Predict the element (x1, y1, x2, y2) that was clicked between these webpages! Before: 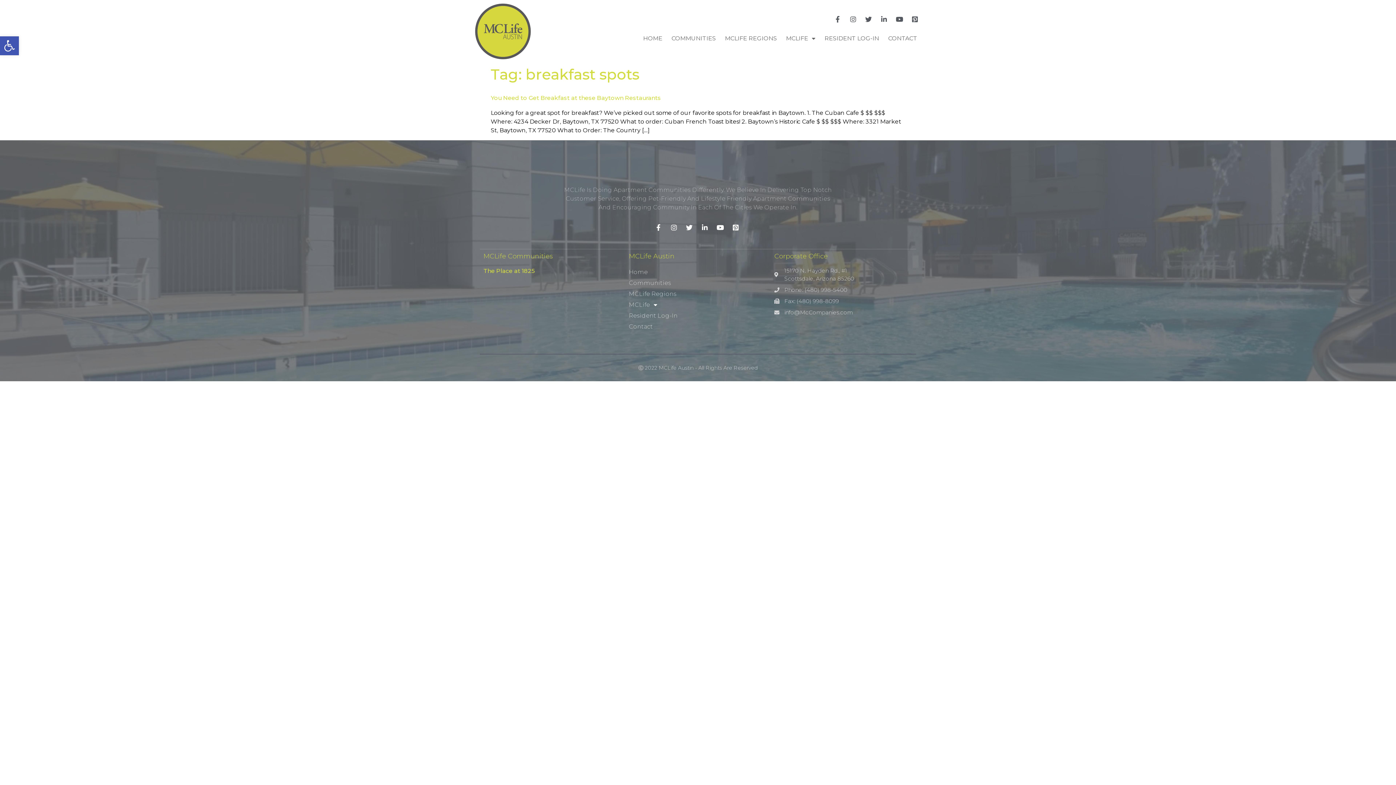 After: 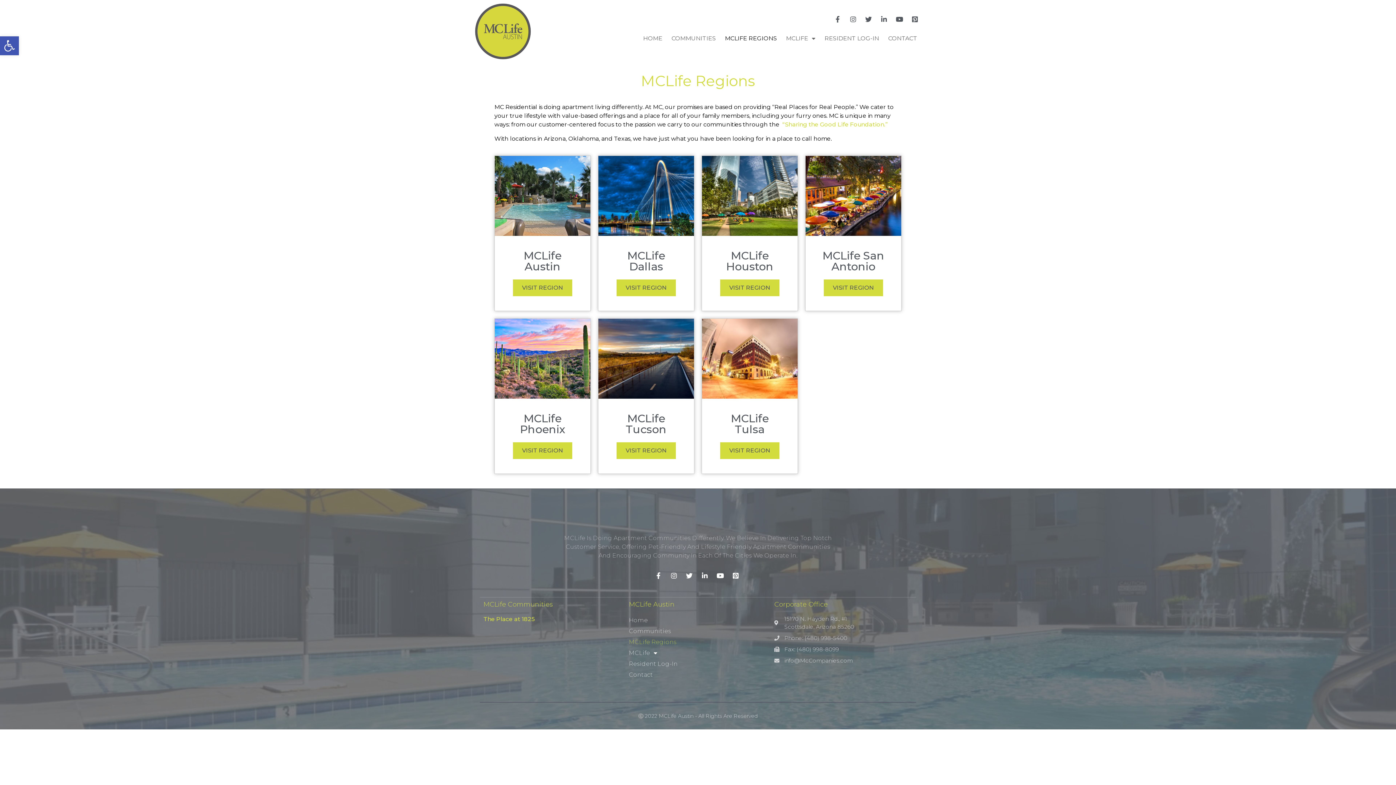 Action: label: MCLIFE REGIONS bbox: (721, 29, 780, 47)